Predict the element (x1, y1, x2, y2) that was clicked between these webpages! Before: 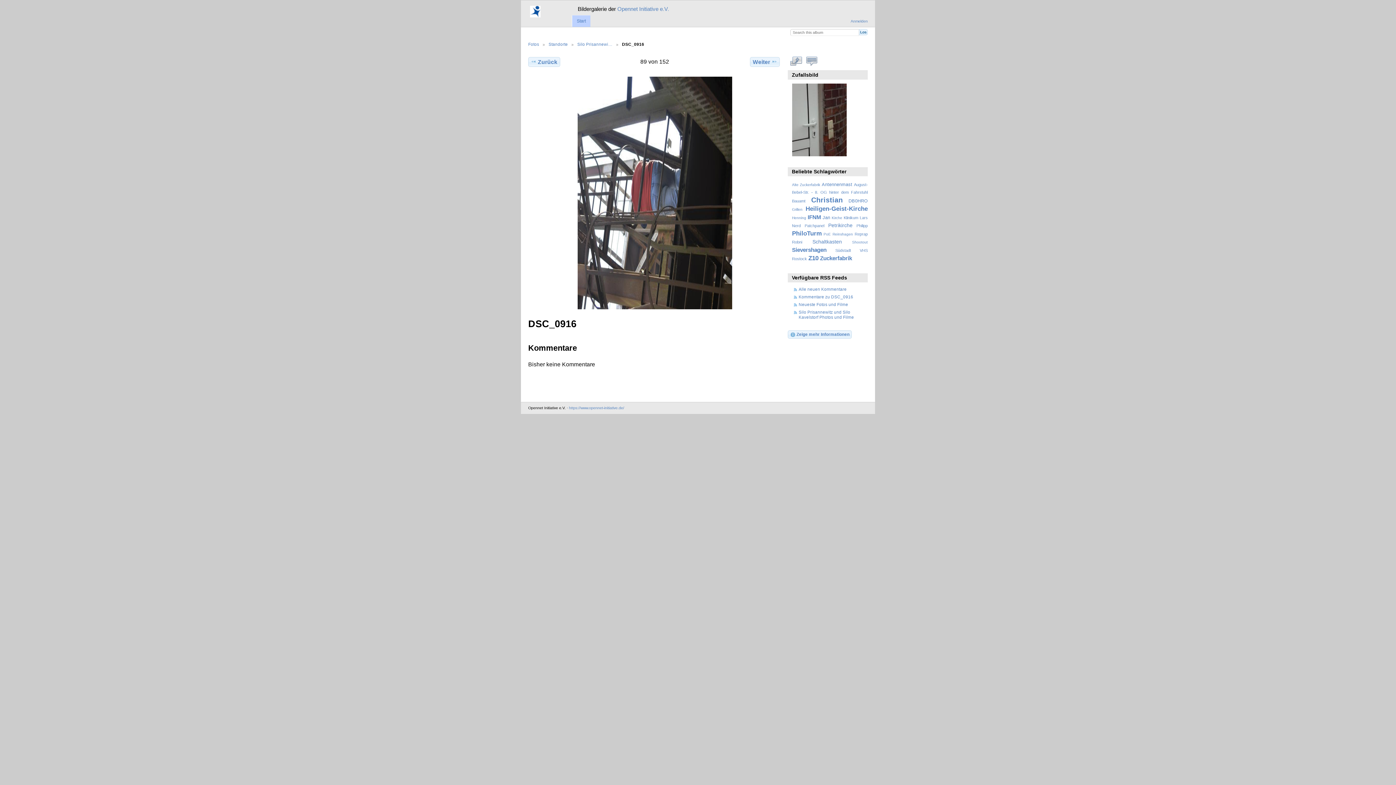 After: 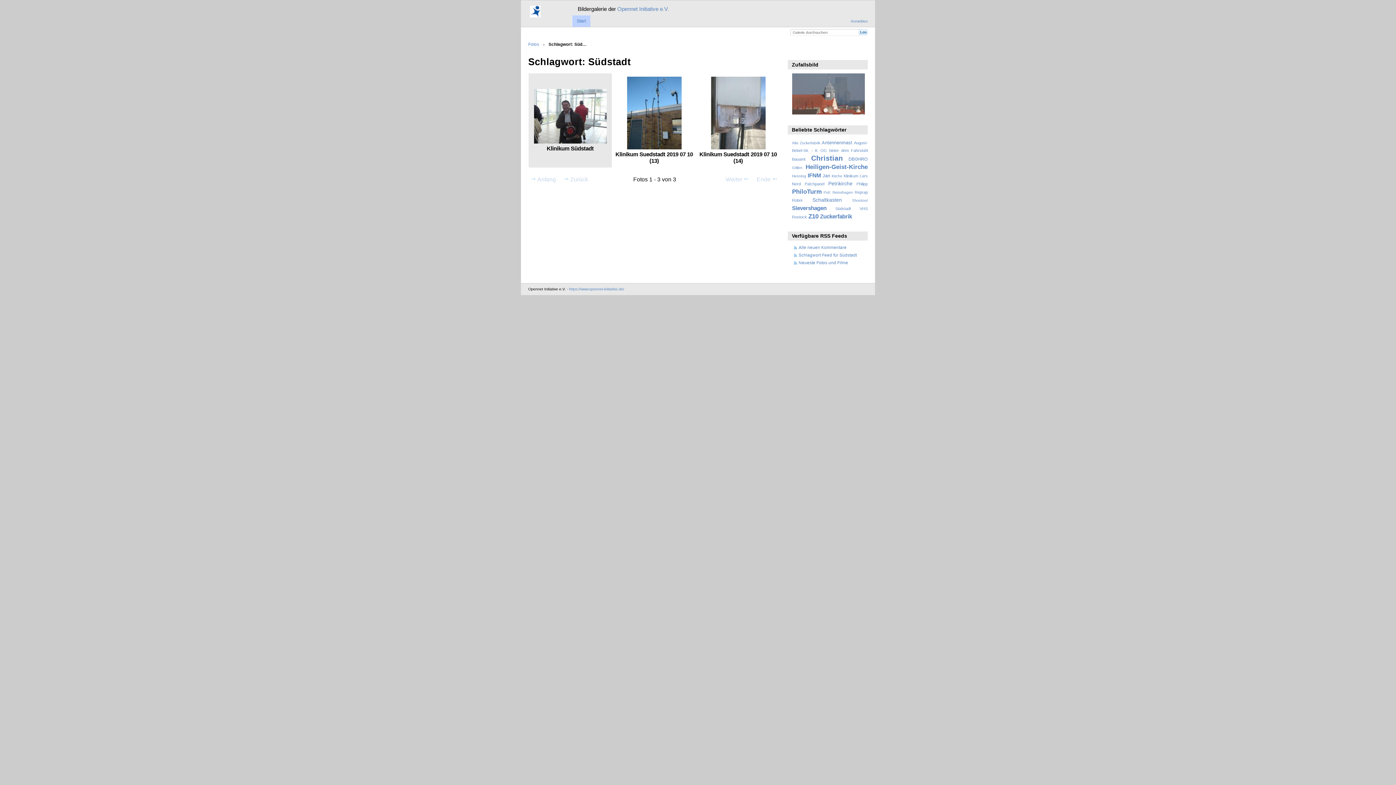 Action: label: Südstadt bbox: (835, 248, 851, 252)